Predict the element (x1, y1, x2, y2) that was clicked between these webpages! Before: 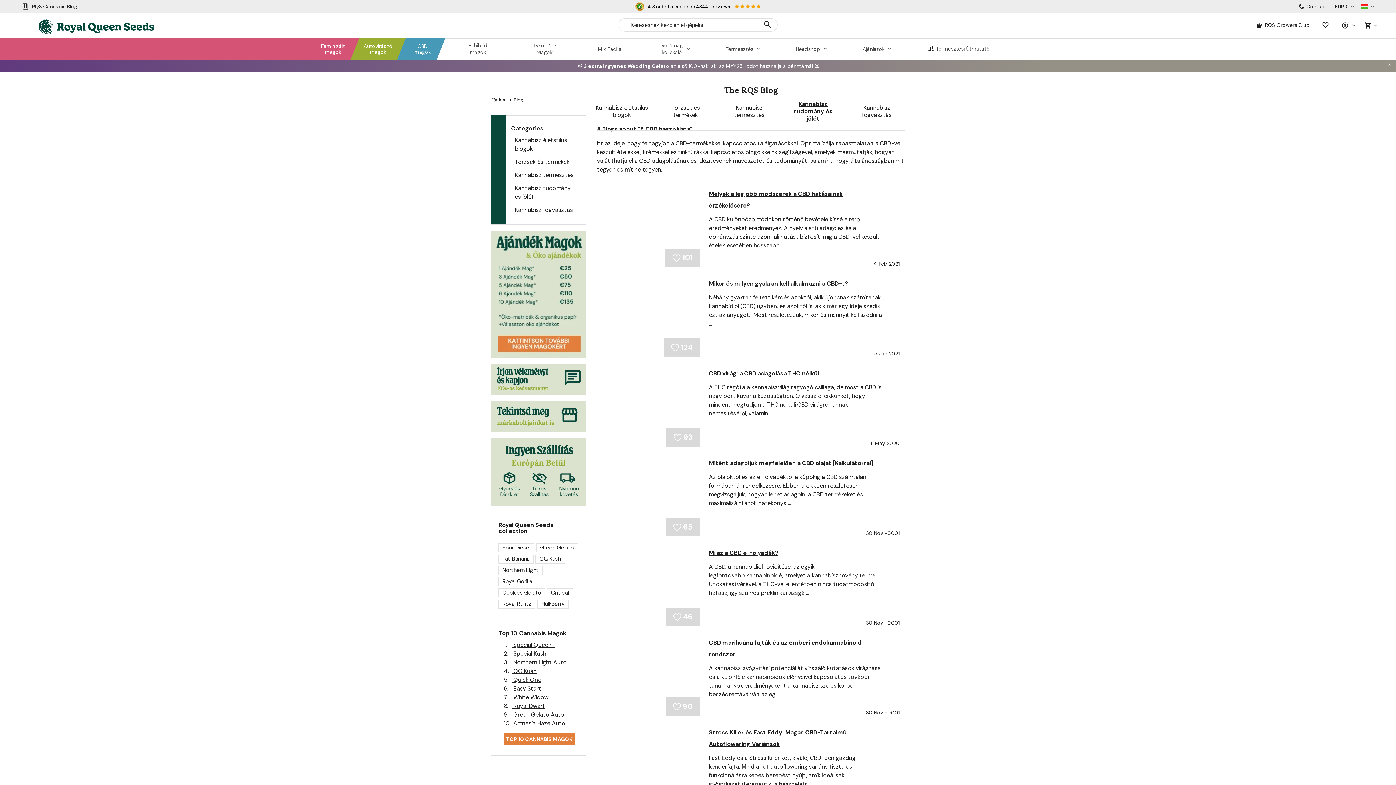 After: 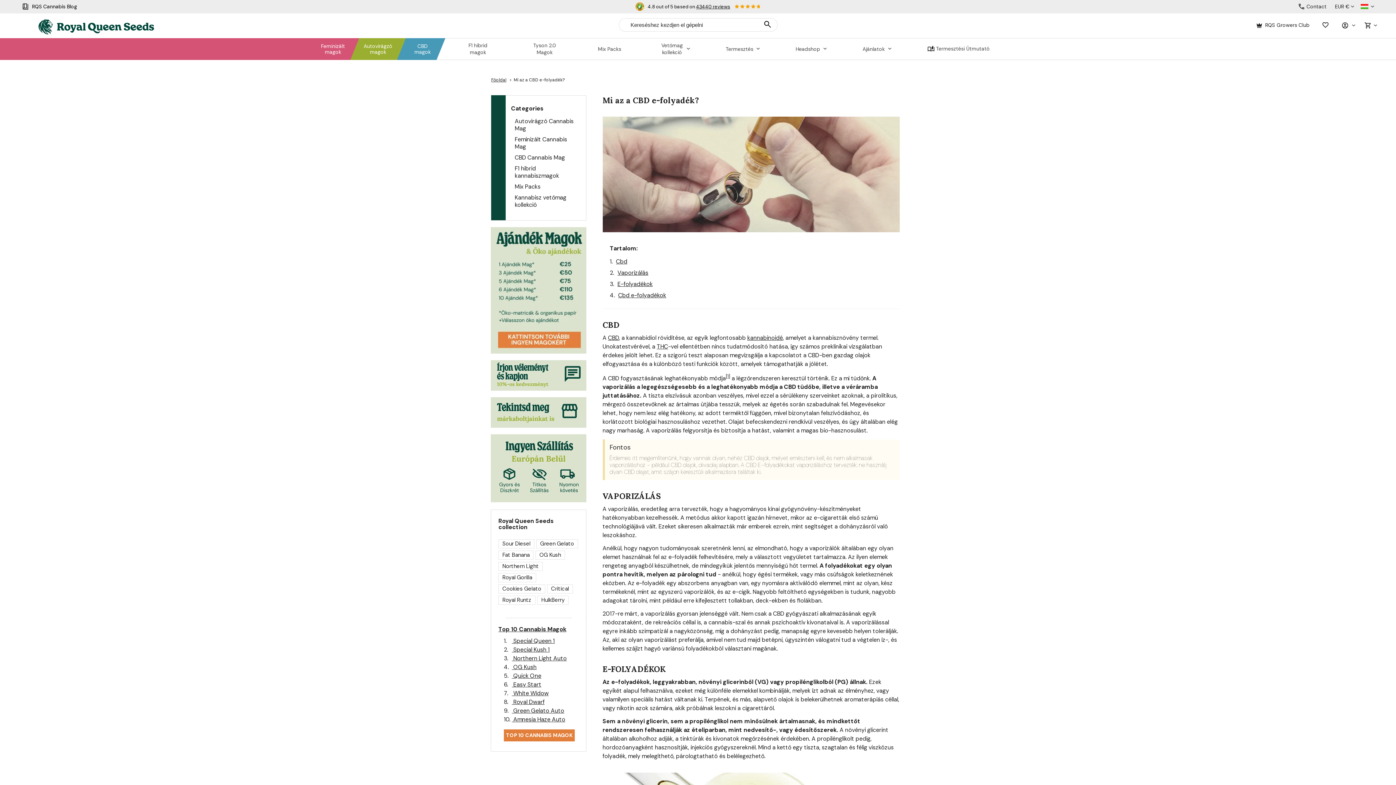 Action: label:  46 bbox: (597, 543, 699, 626)